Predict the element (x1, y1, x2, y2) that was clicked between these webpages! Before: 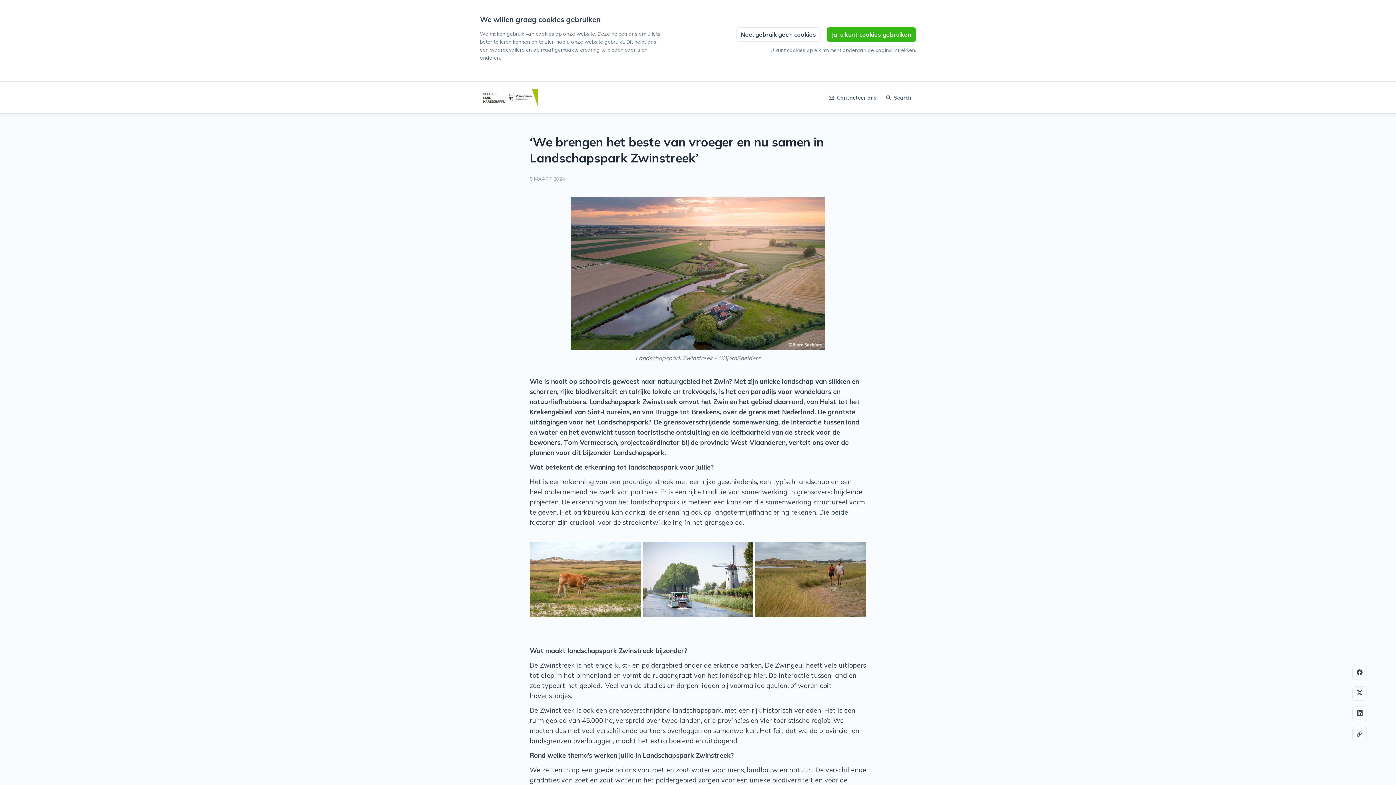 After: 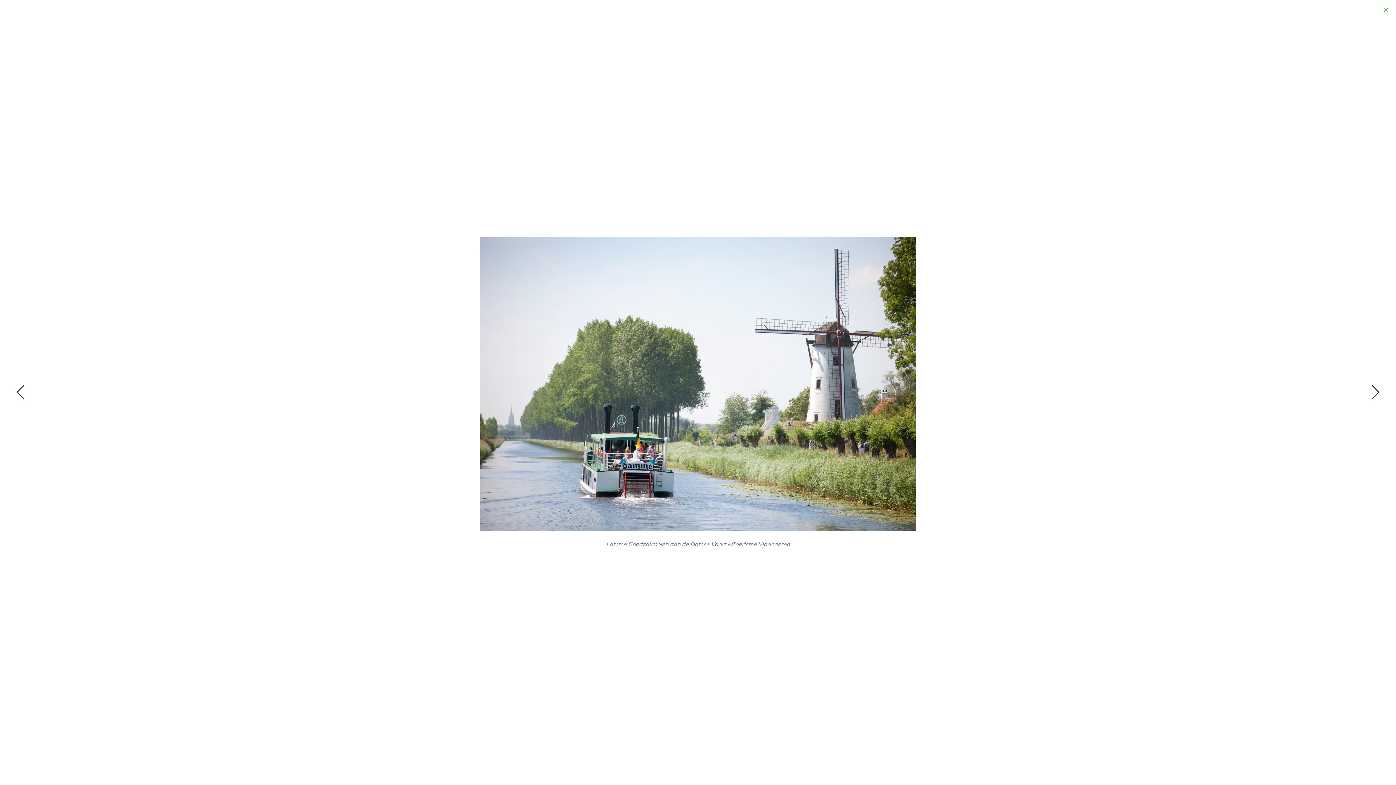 Action: bbox: (643, 542, 753, 616)